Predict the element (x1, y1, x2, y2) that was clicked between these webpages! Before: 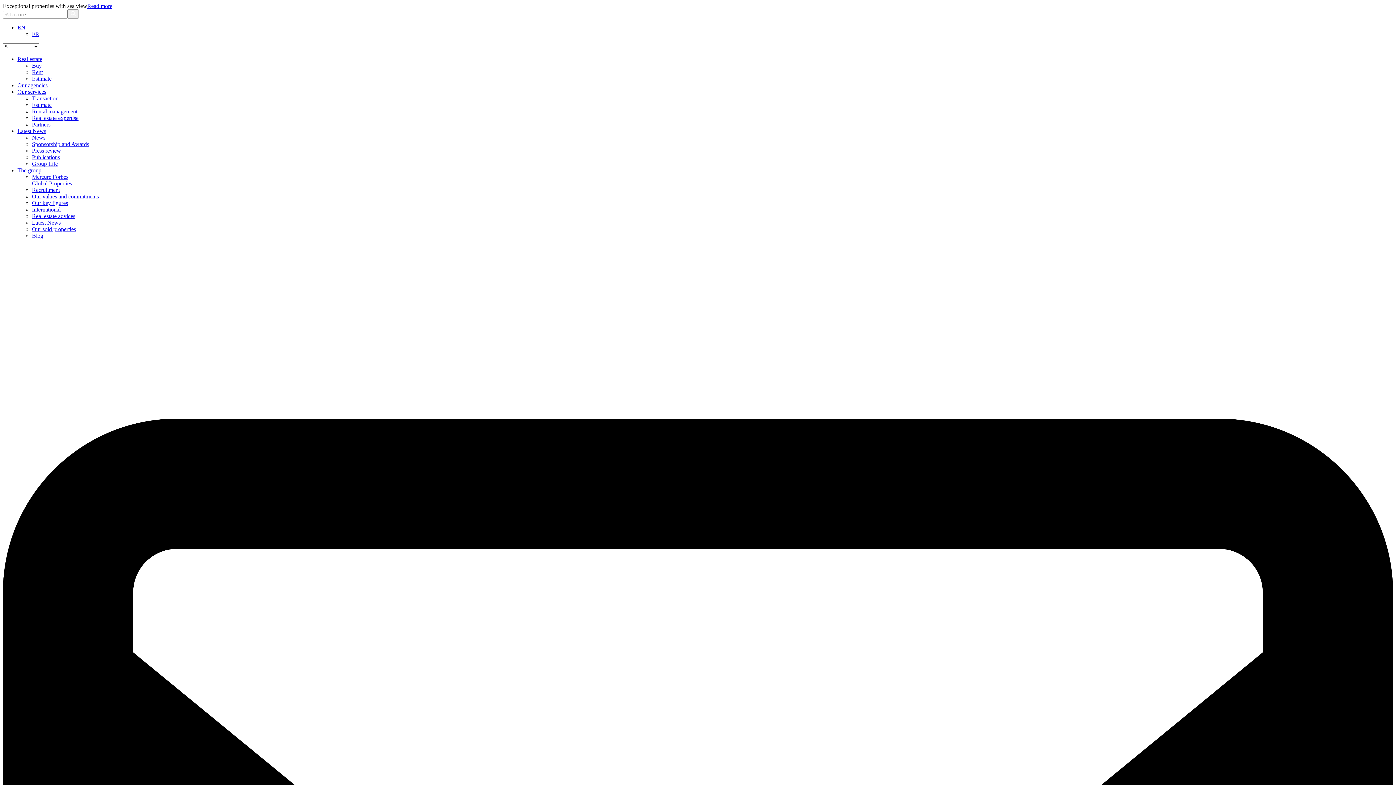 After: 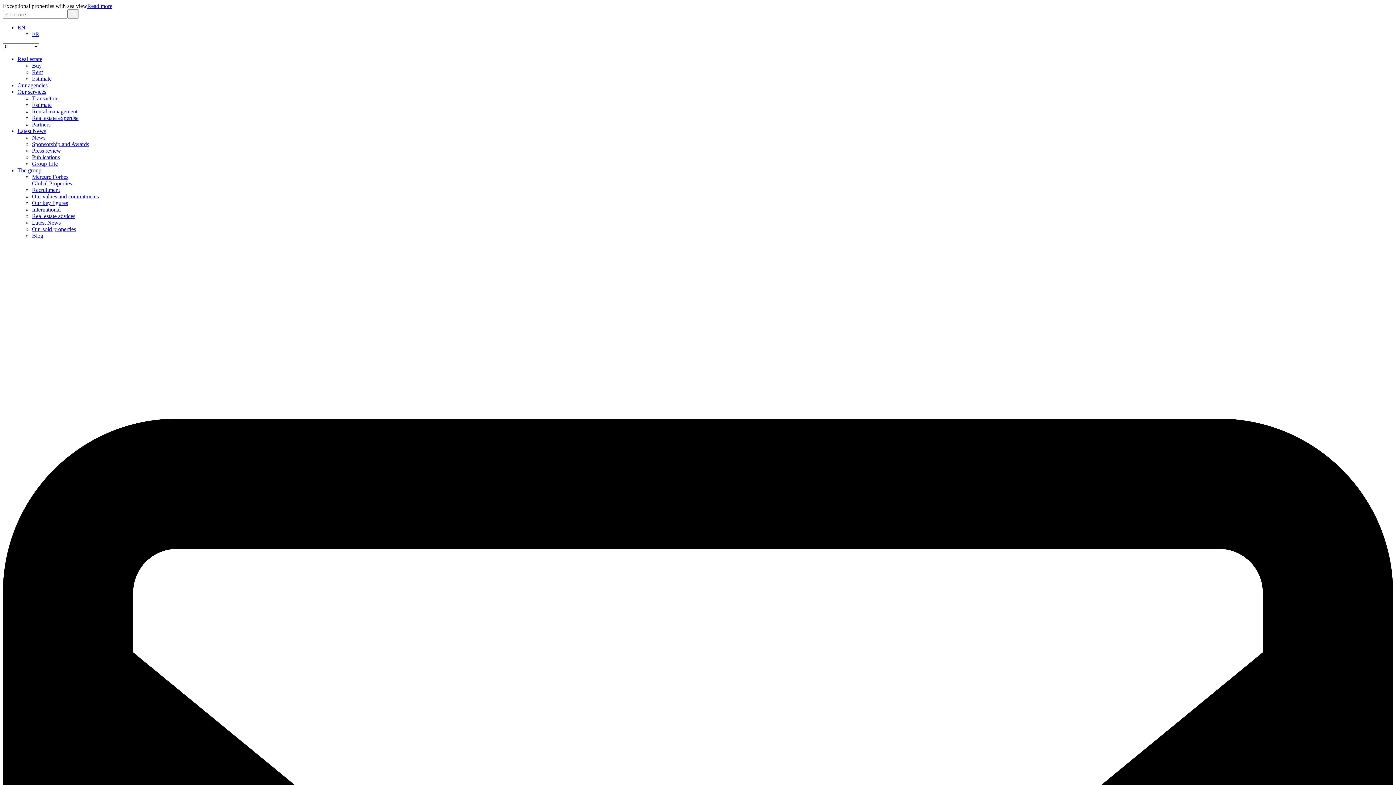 Action: label: Group Life bbox: (32, 160, 57, 166)